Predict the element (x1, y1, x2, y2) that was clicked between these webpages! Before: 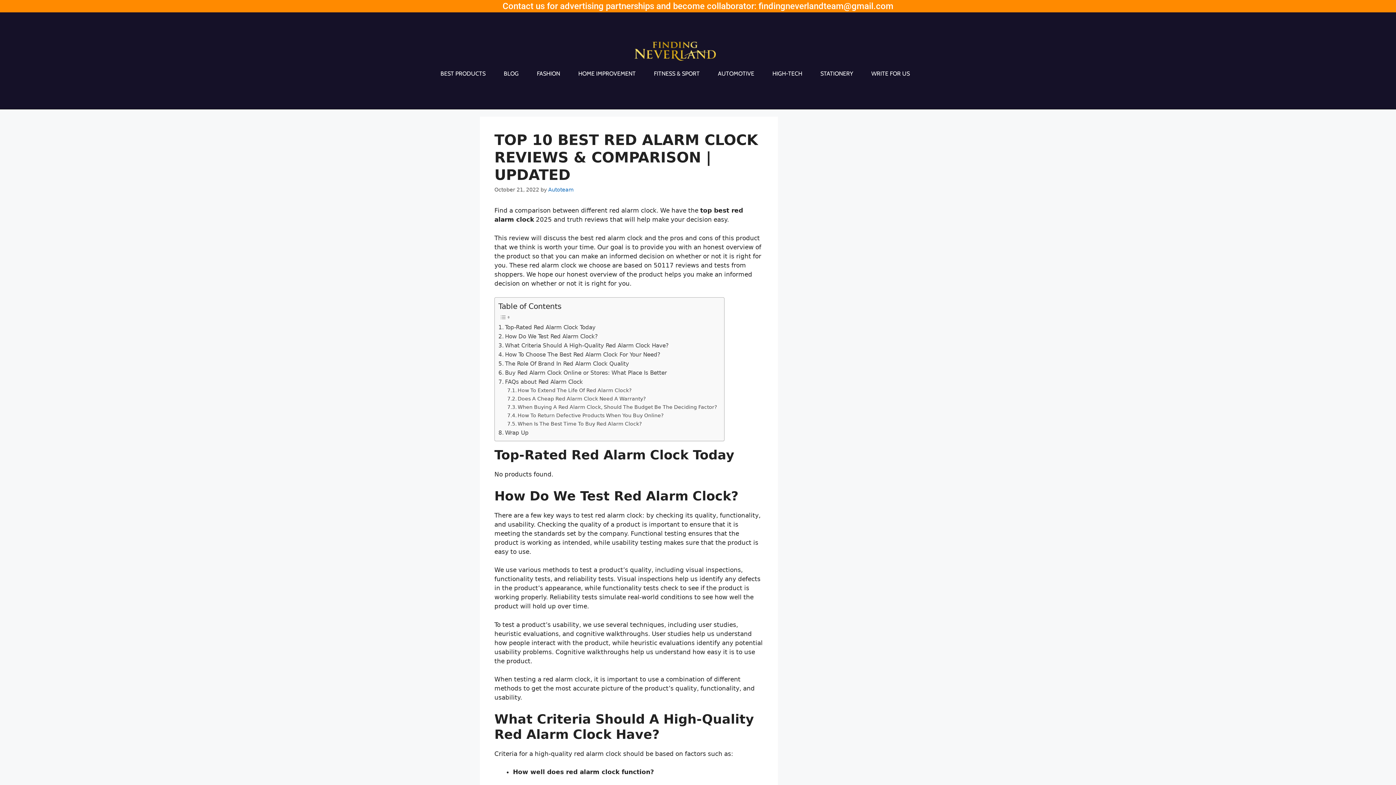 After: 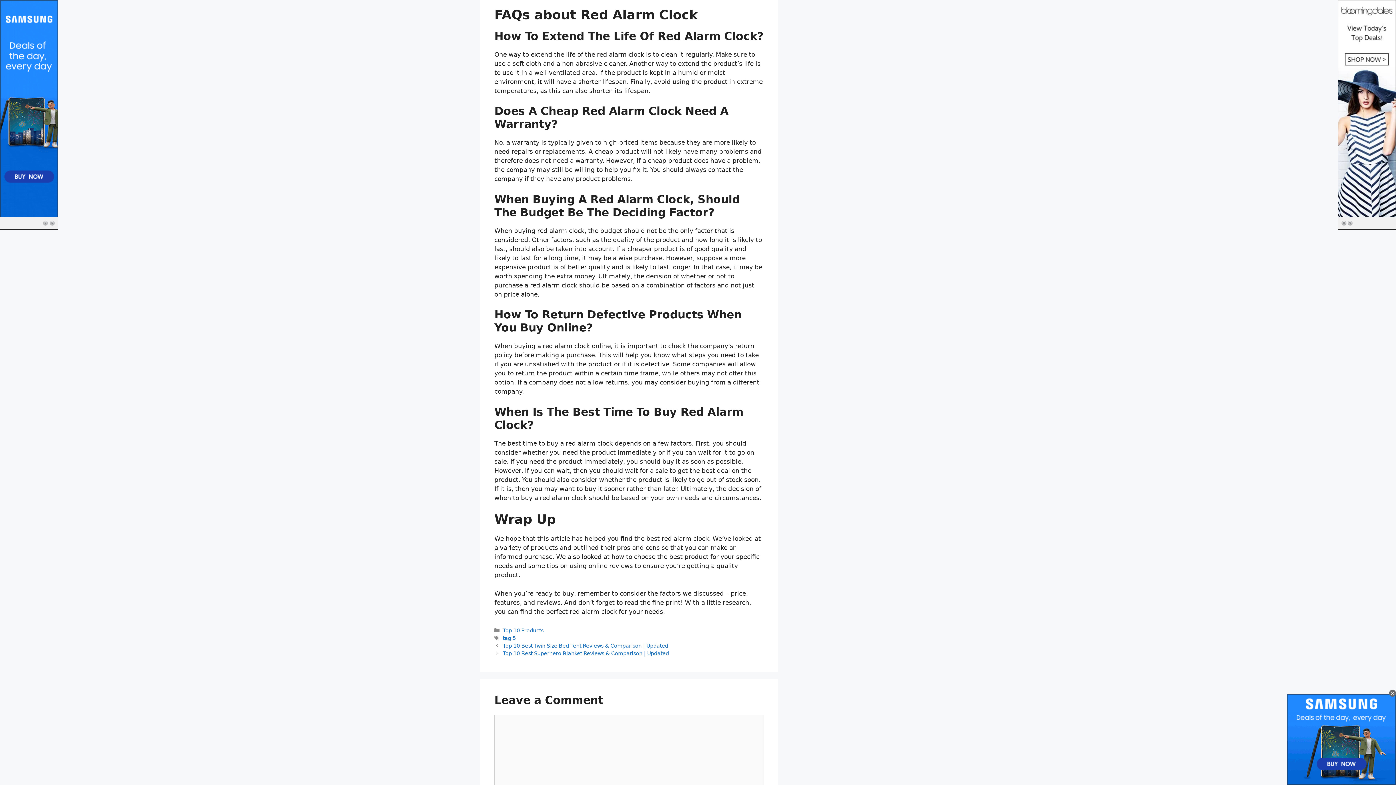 Action: label: FAQs about Red Alarm Clock bbox: (498, 377, 582, 386)